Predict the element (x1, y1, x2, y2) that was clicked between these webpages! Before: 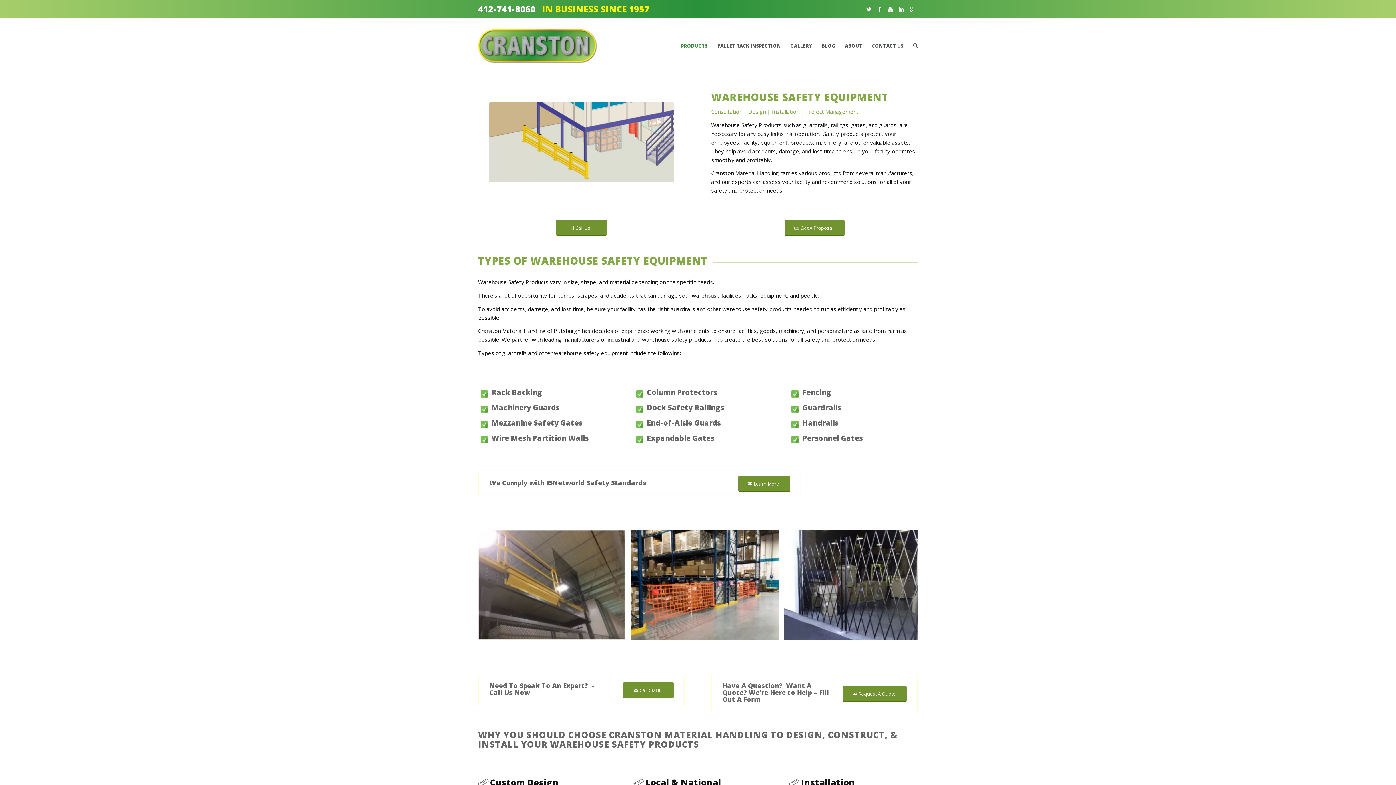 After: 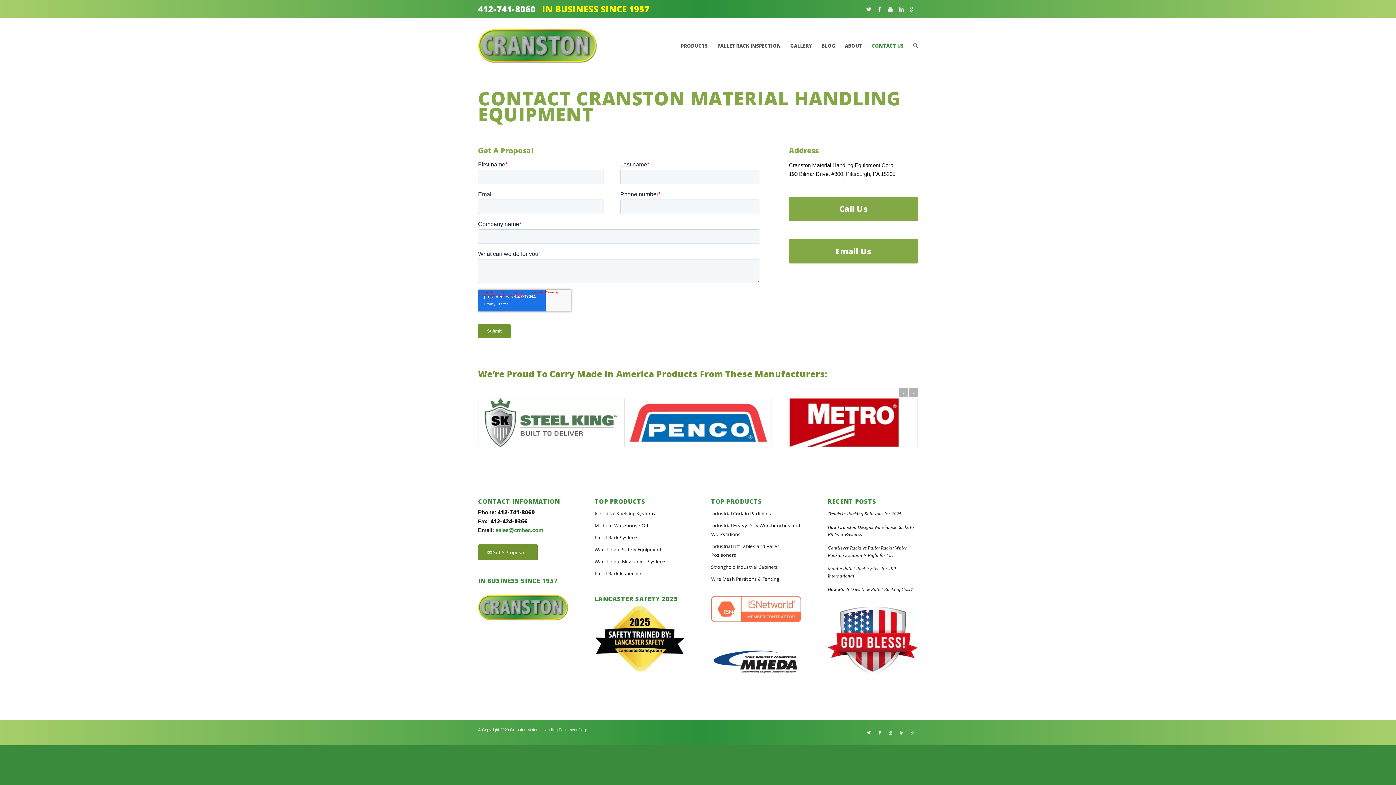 Action: label: Request A Quote bbox: (843, 686, 906, 702)